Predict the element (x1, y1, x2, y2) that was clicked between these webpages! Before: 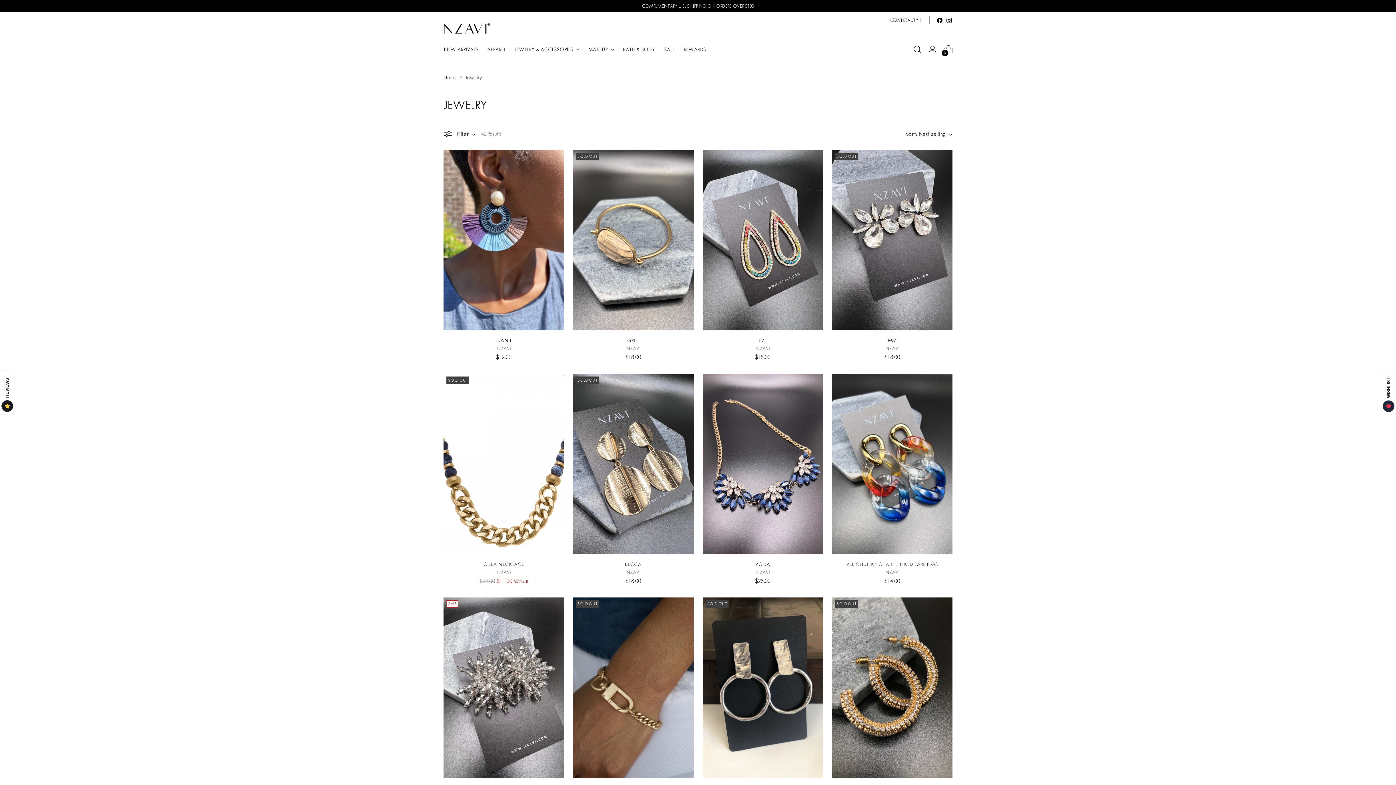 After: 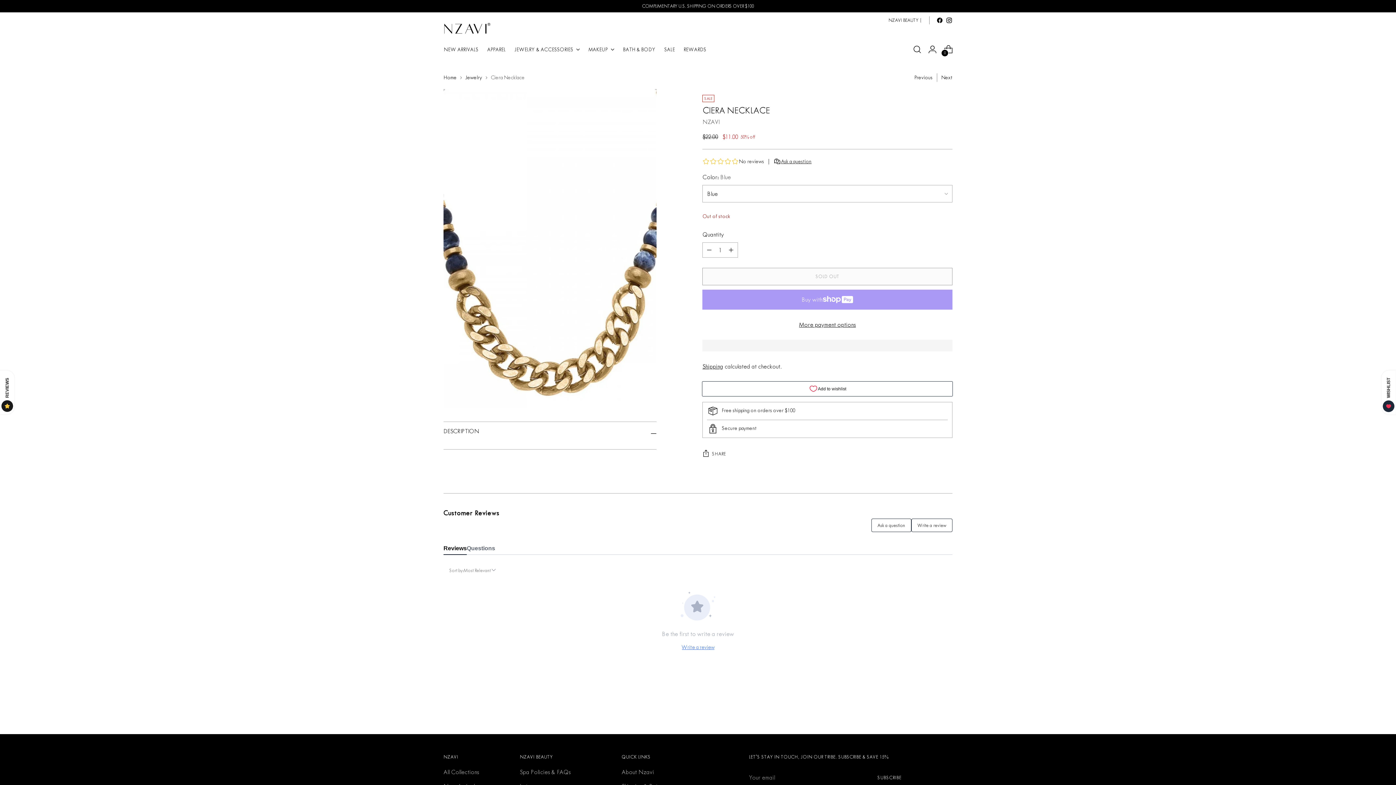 Action: label: CIERA NECKLACE bbox: (483, 561, 524, 567)